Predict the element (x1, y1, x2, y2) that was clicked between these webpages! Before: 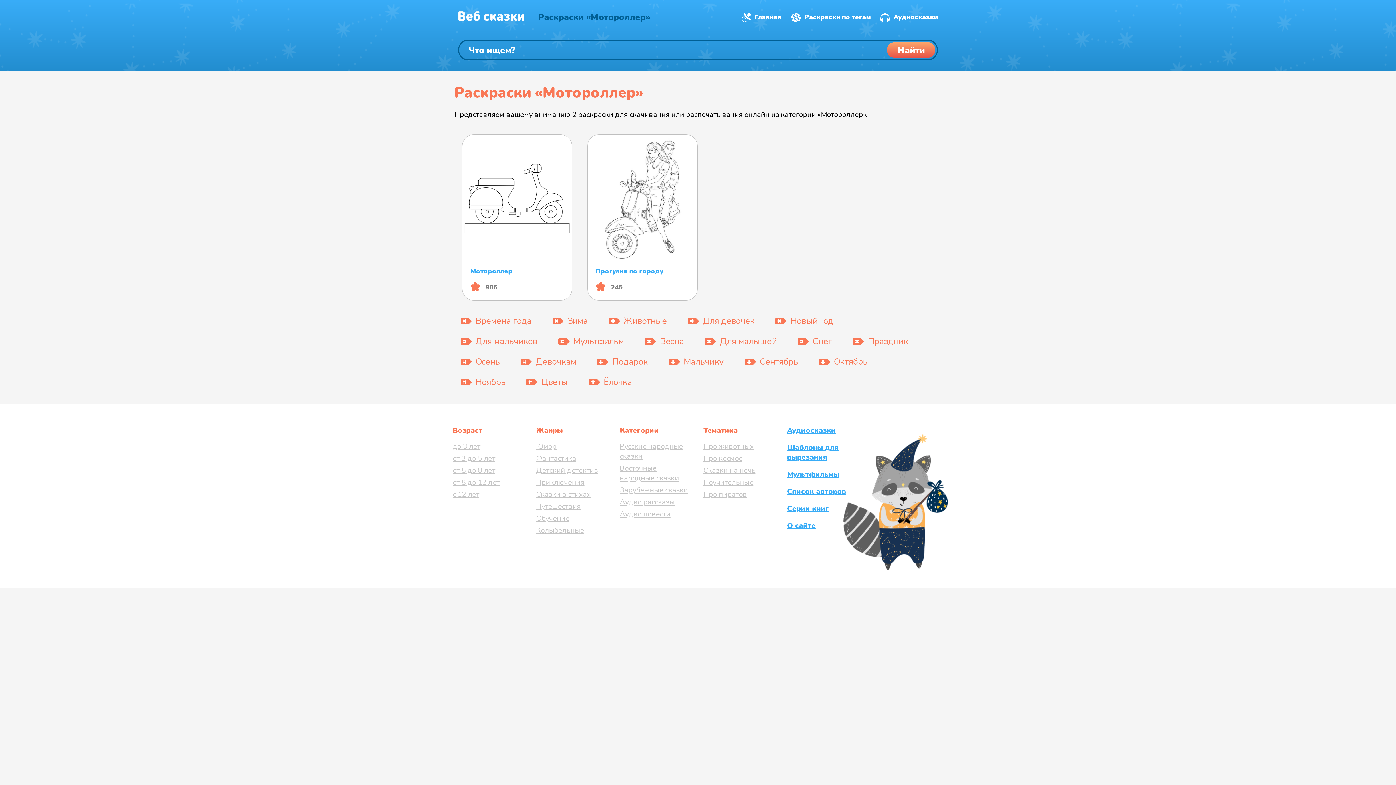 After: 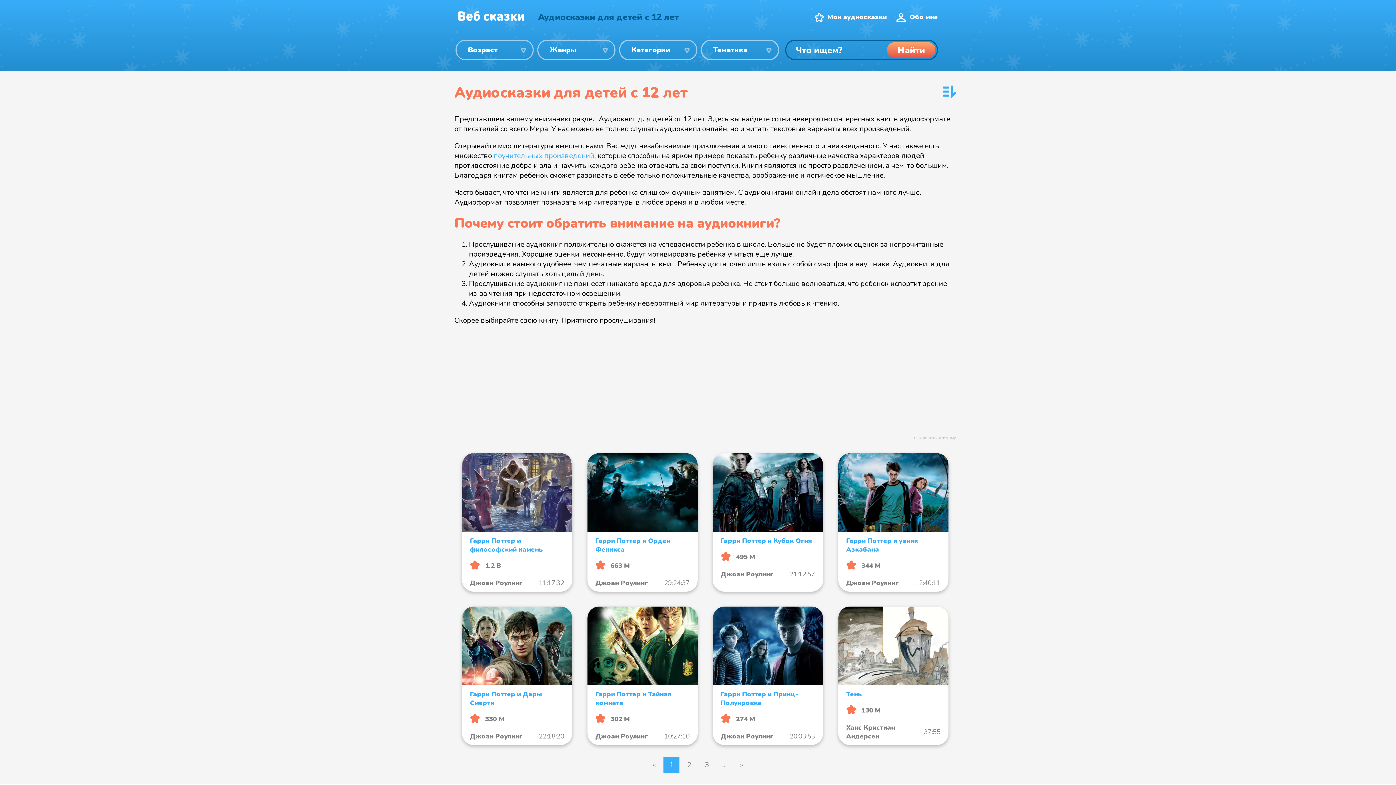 Action: bbox: (452, 489, 479, 499) label: с 12 лет